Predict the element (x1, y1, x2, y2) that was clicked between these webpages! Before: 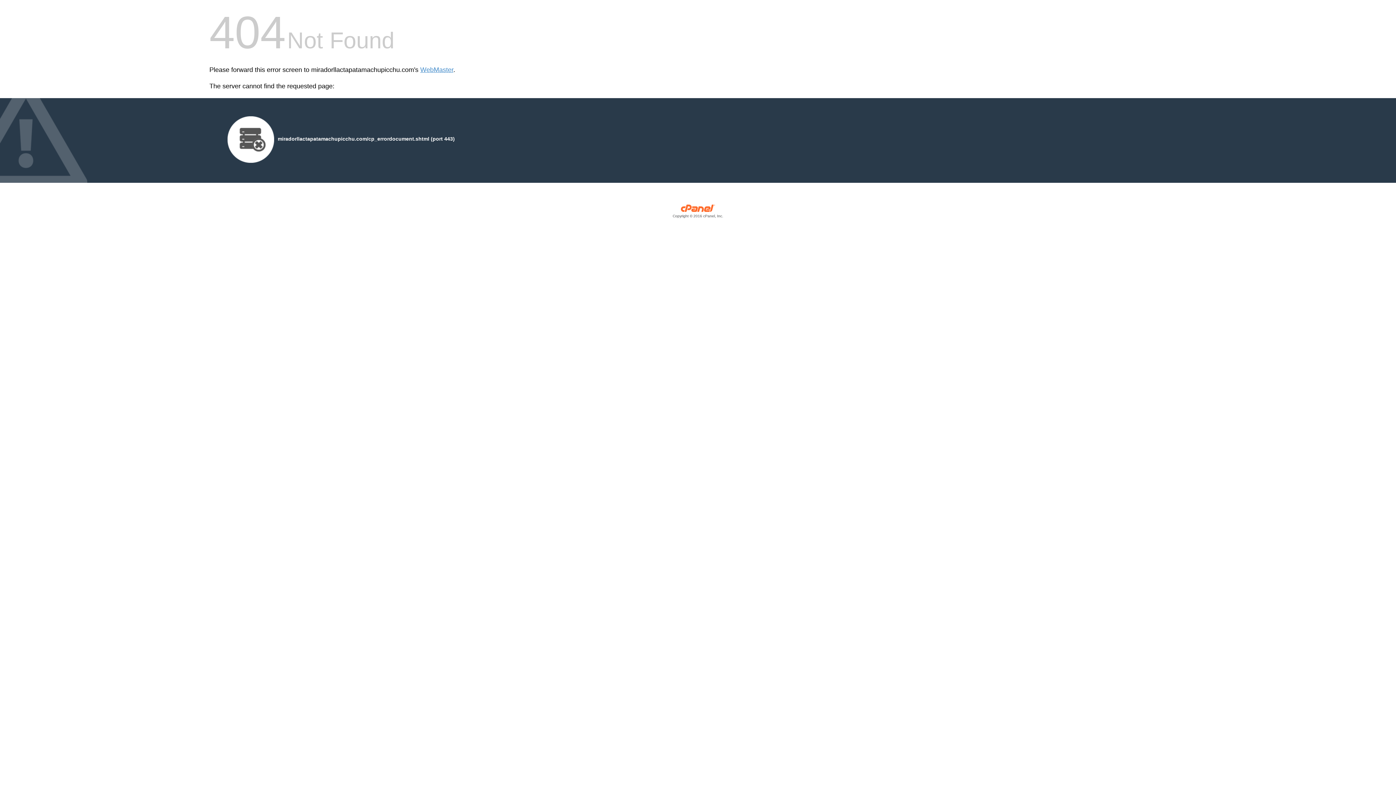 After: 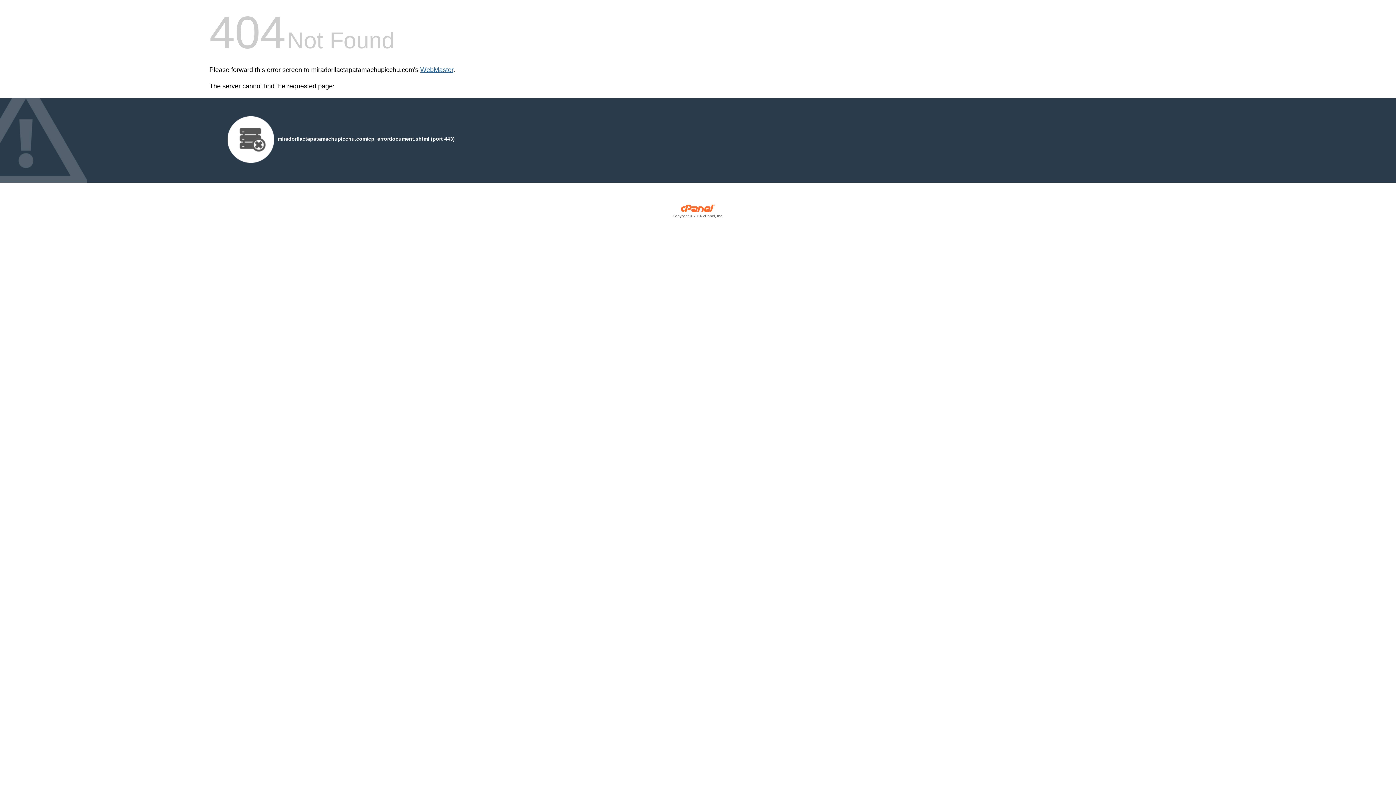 Action: label: WebMaster bbox: (420, 66, 453, 73)